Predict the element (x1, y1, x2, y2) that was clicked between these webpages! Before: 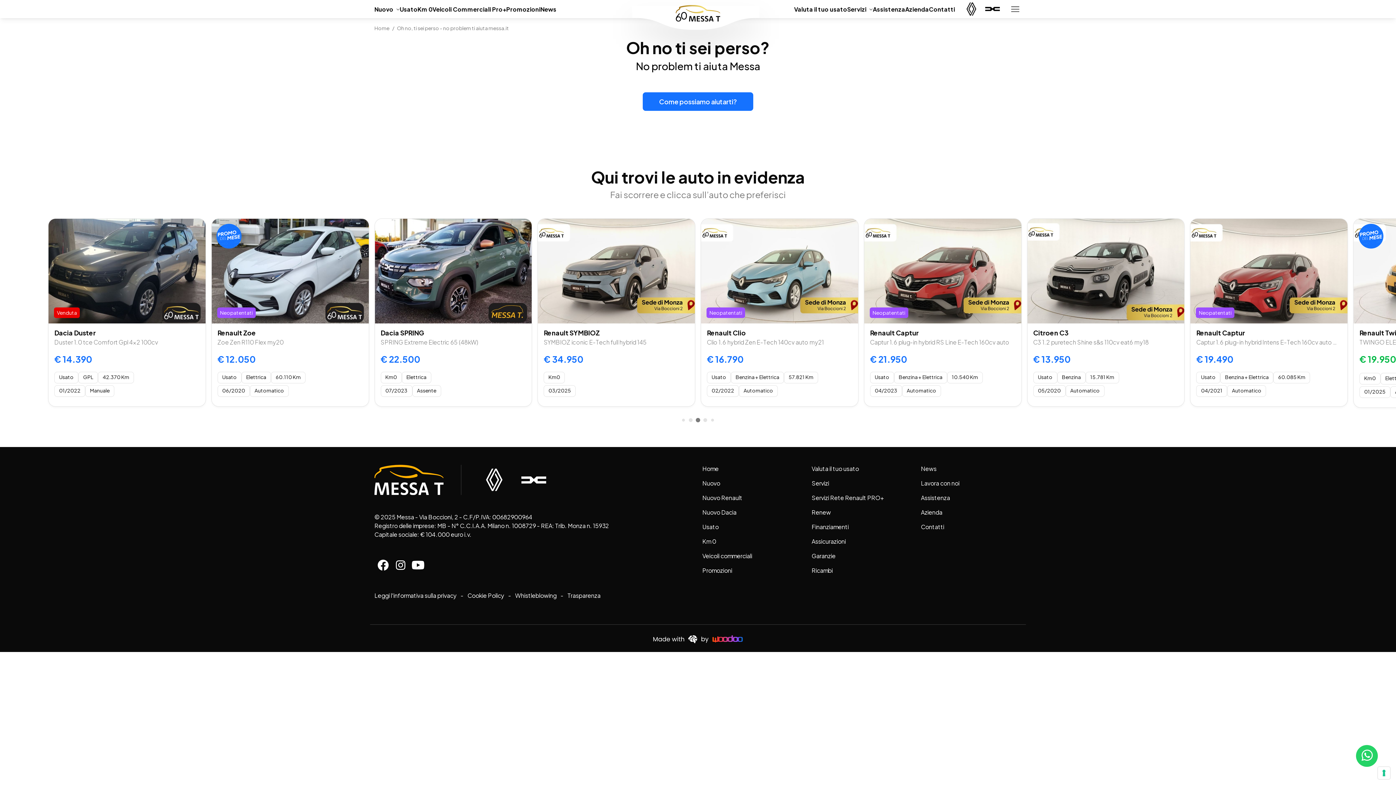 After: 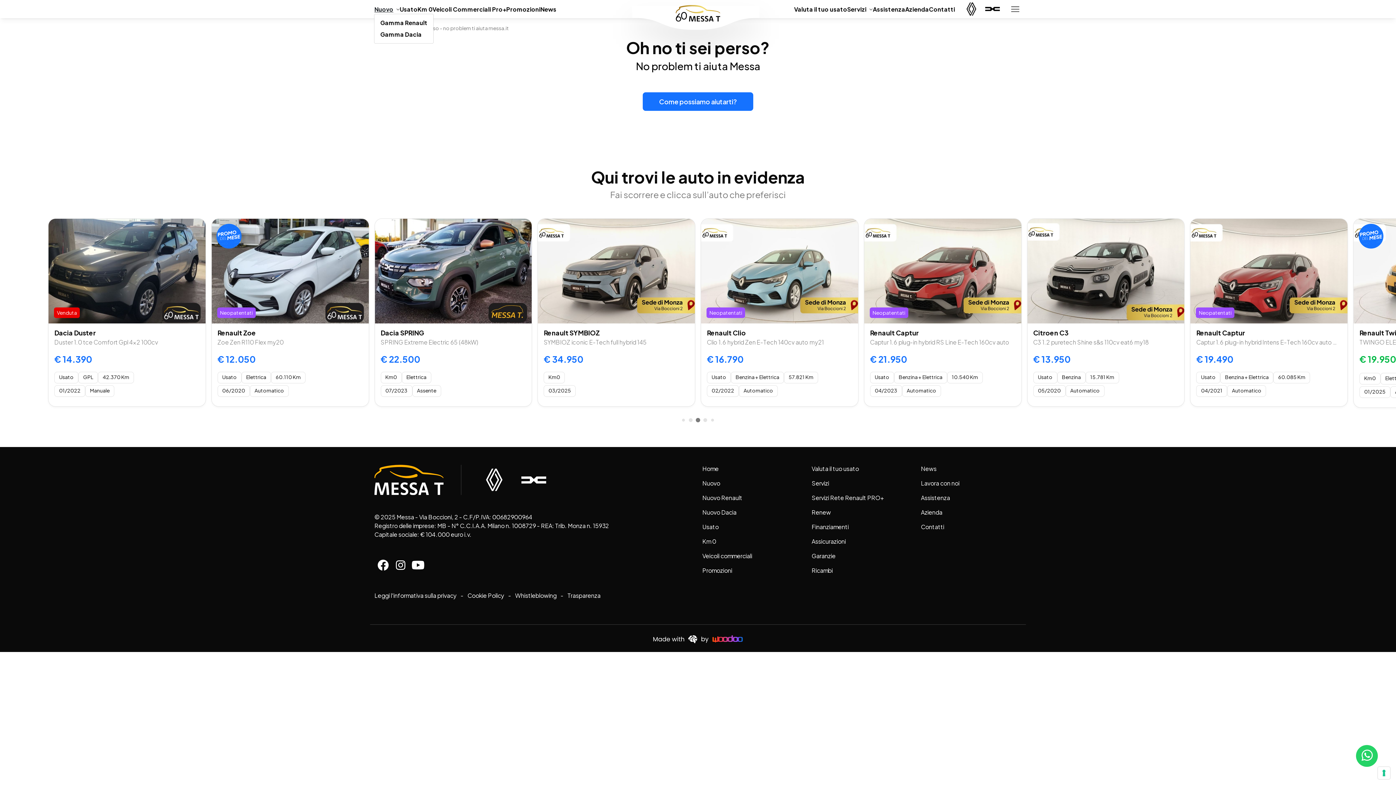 Action: label: Nuovo bbox: (374, 5, 401, 13)